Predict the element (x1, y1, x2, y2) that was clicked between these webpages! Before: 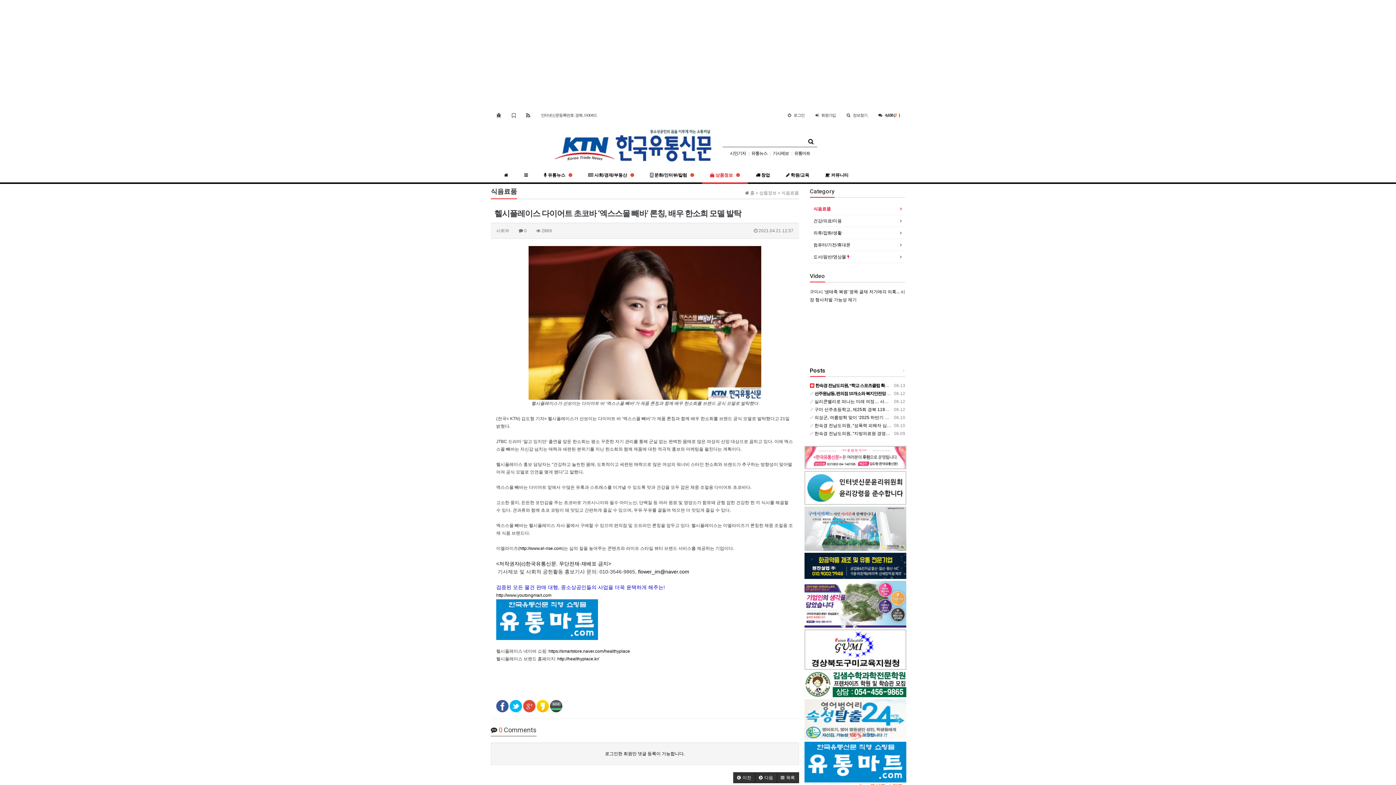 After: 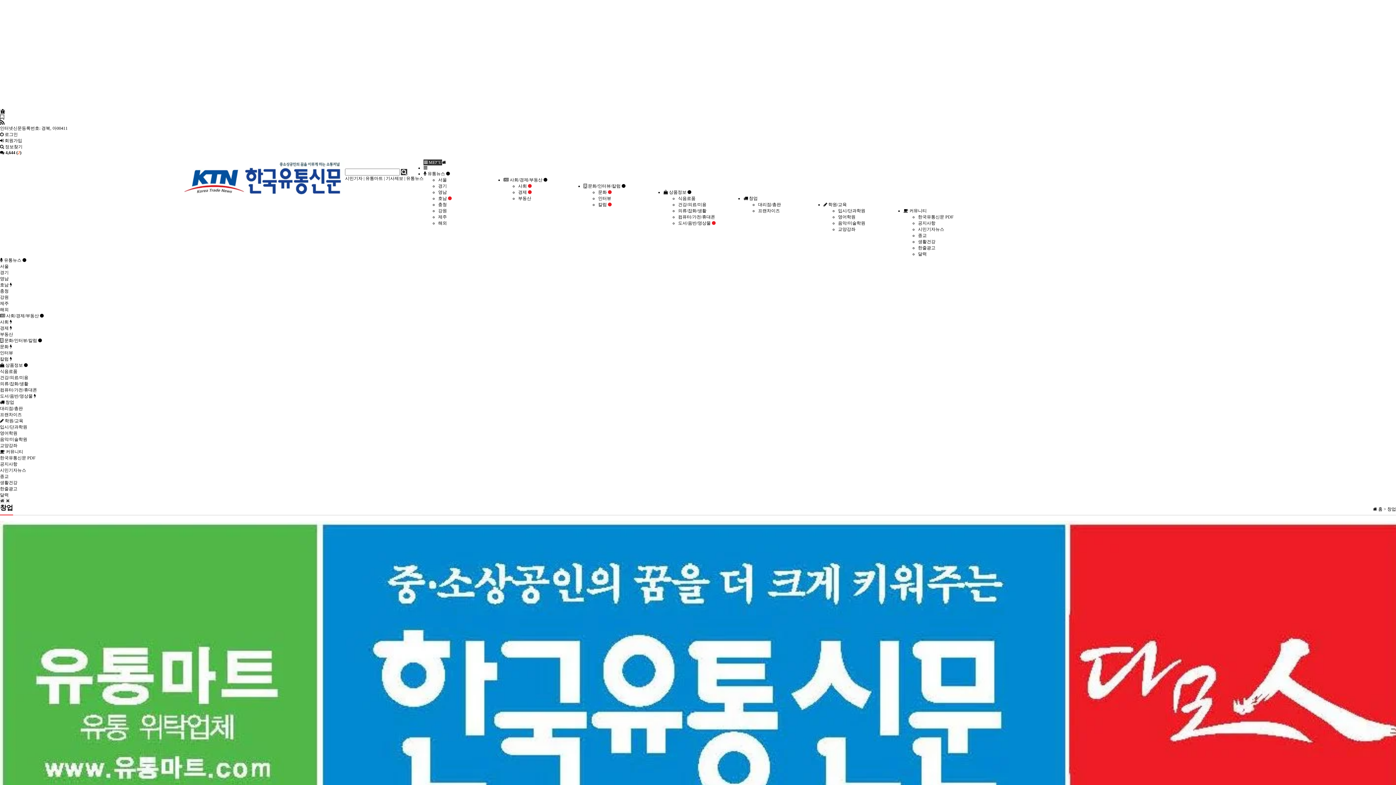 Action: label:  창업 bbox: (748, 168, 778, 184)